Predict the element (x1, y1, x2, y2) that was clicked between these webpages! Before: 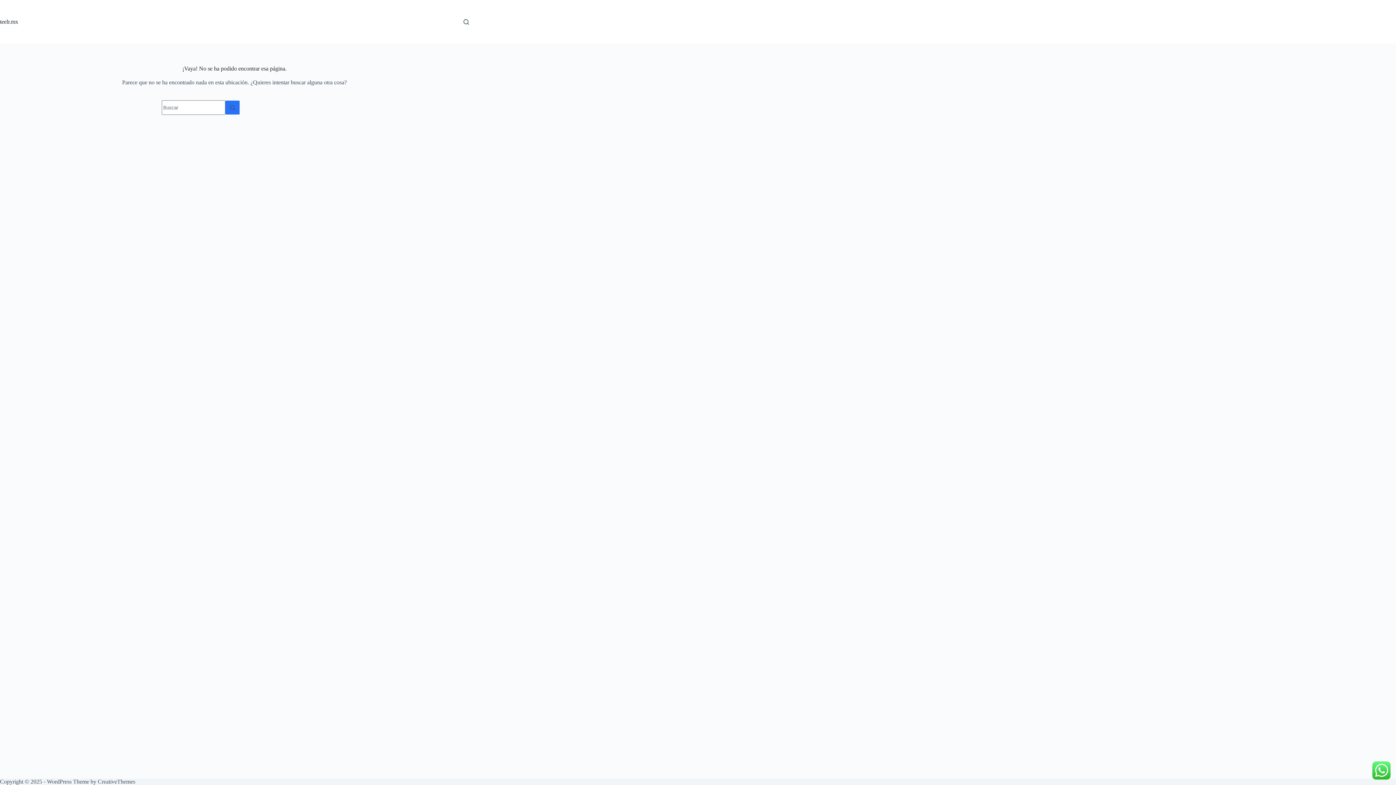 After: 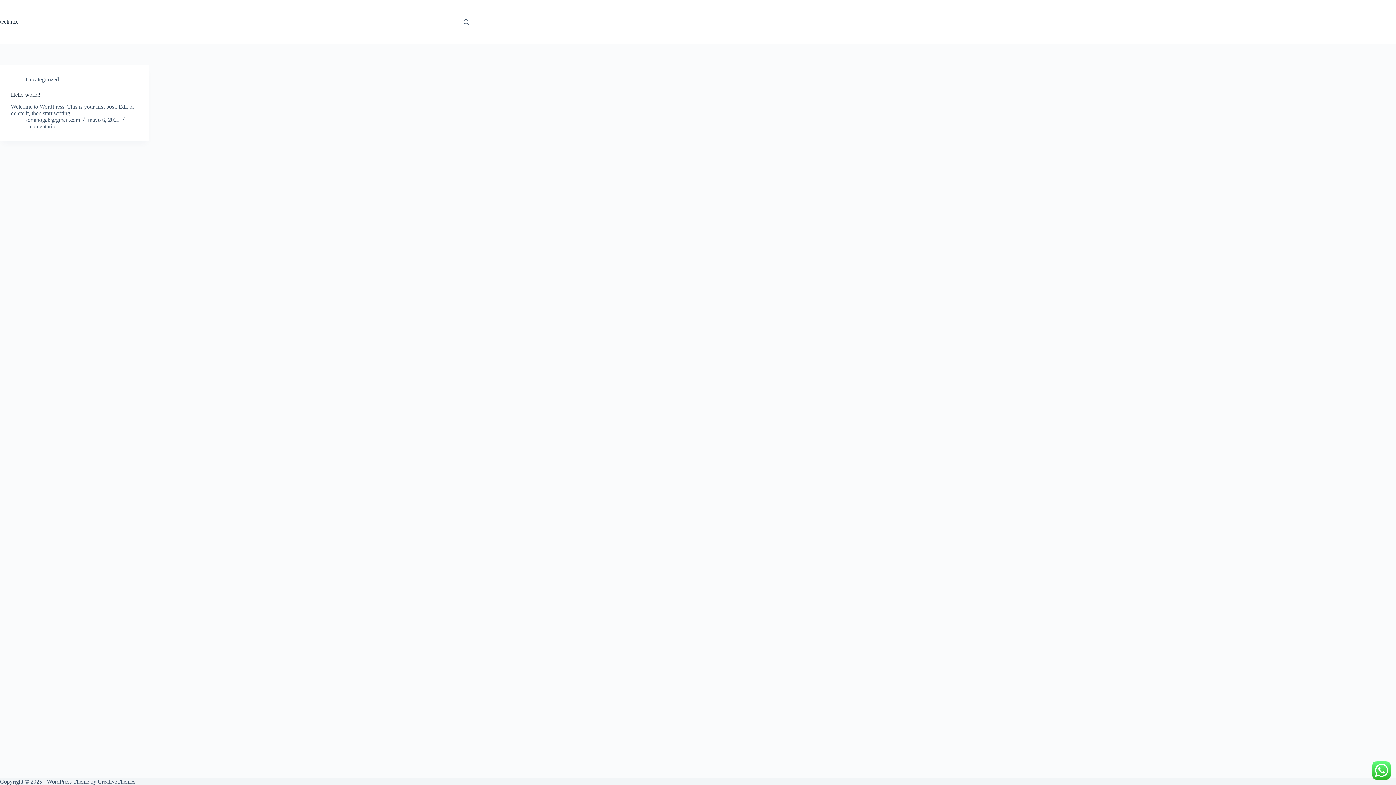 Action: bbox: (0, 18, 18, 24) label: teelr.mx